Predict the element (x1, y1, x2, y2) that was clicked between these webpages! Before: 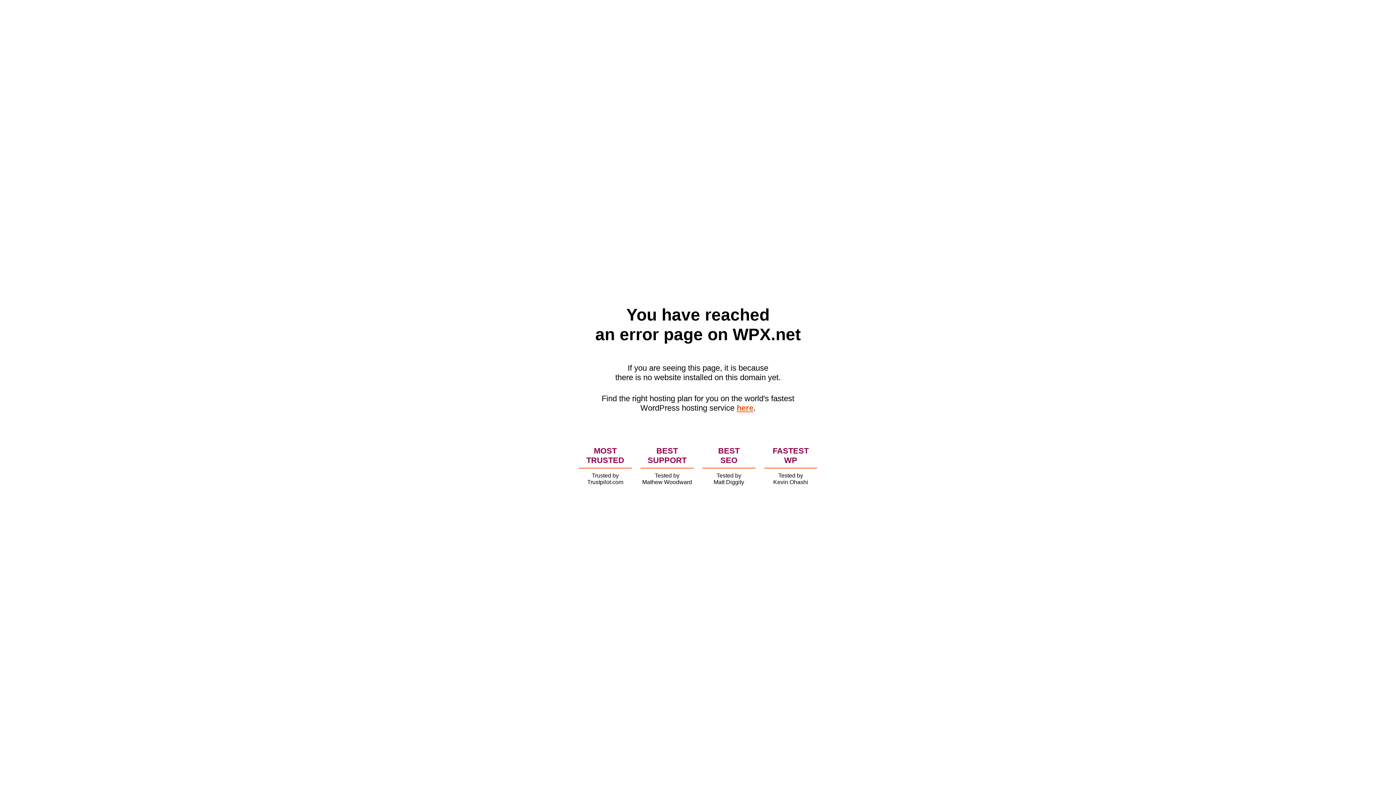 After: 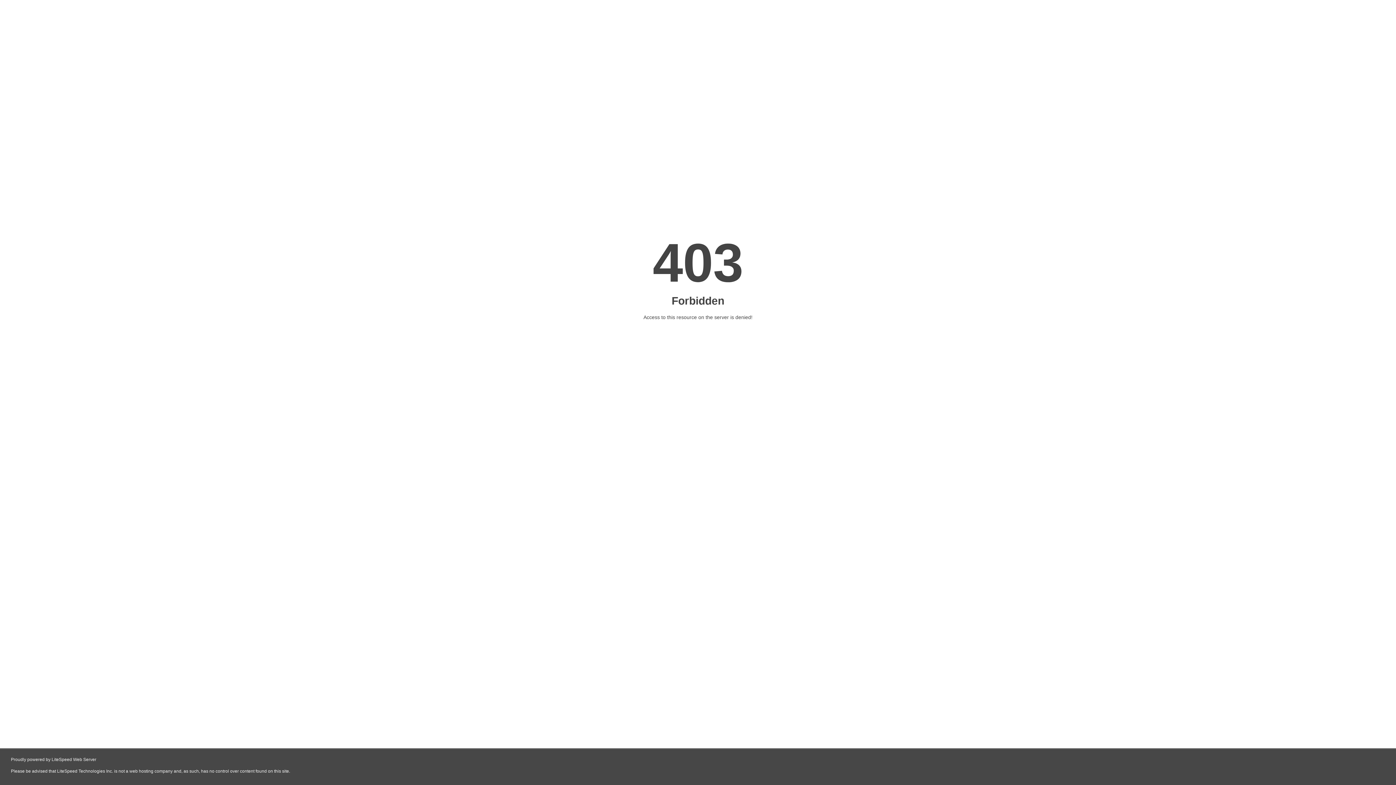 Action: label: here bbox: (736, 403, 753, 412)